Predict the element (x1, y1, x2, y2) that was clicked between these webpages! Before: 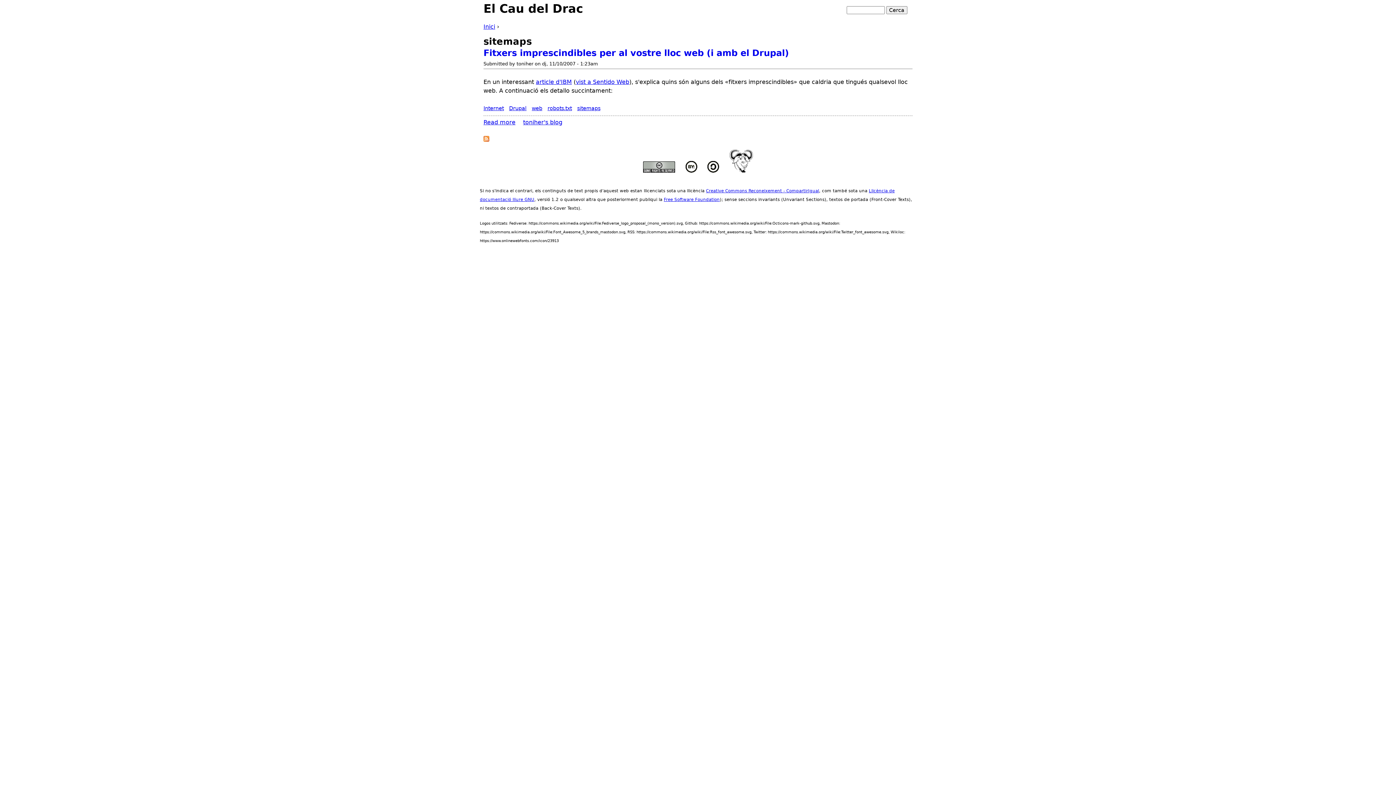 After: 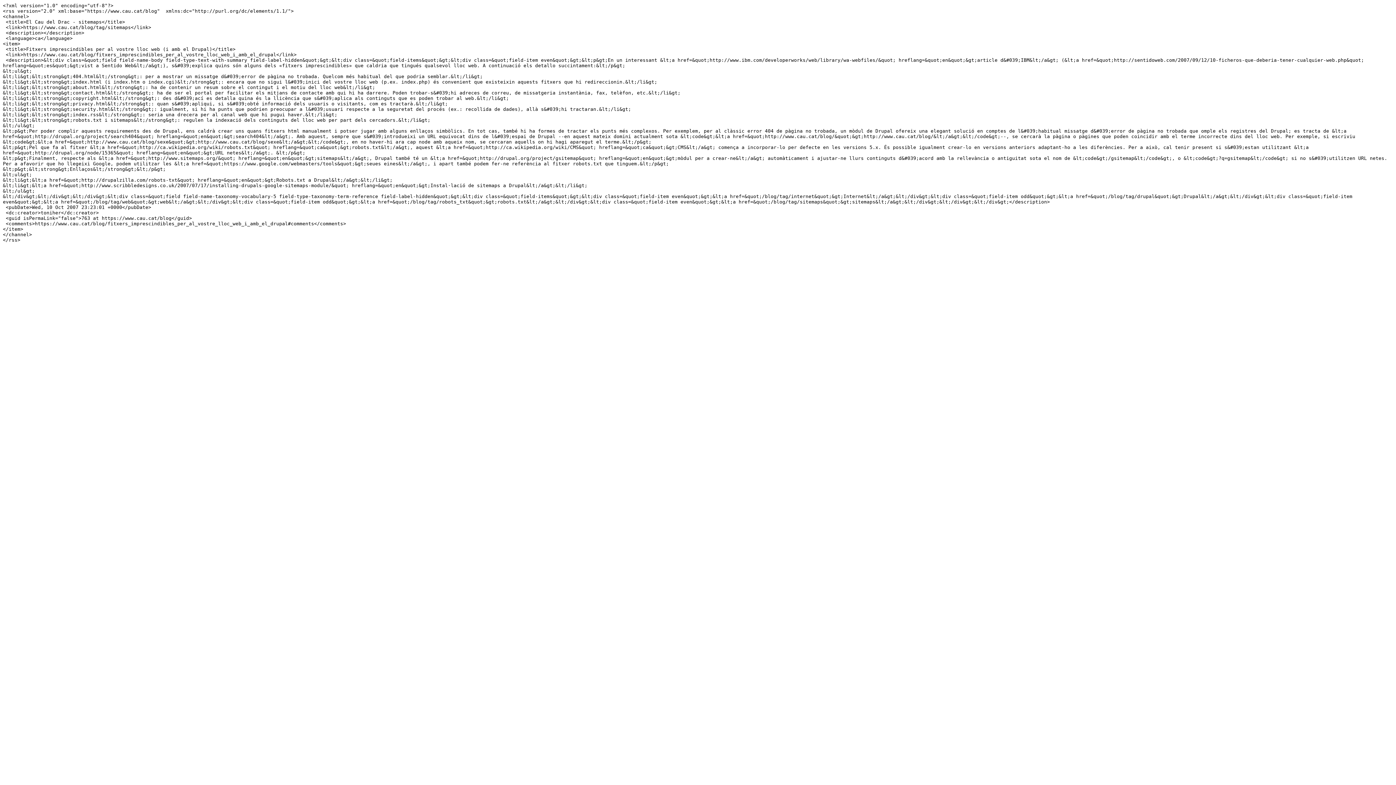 Action: bbox: (483, 136, 489, 143)